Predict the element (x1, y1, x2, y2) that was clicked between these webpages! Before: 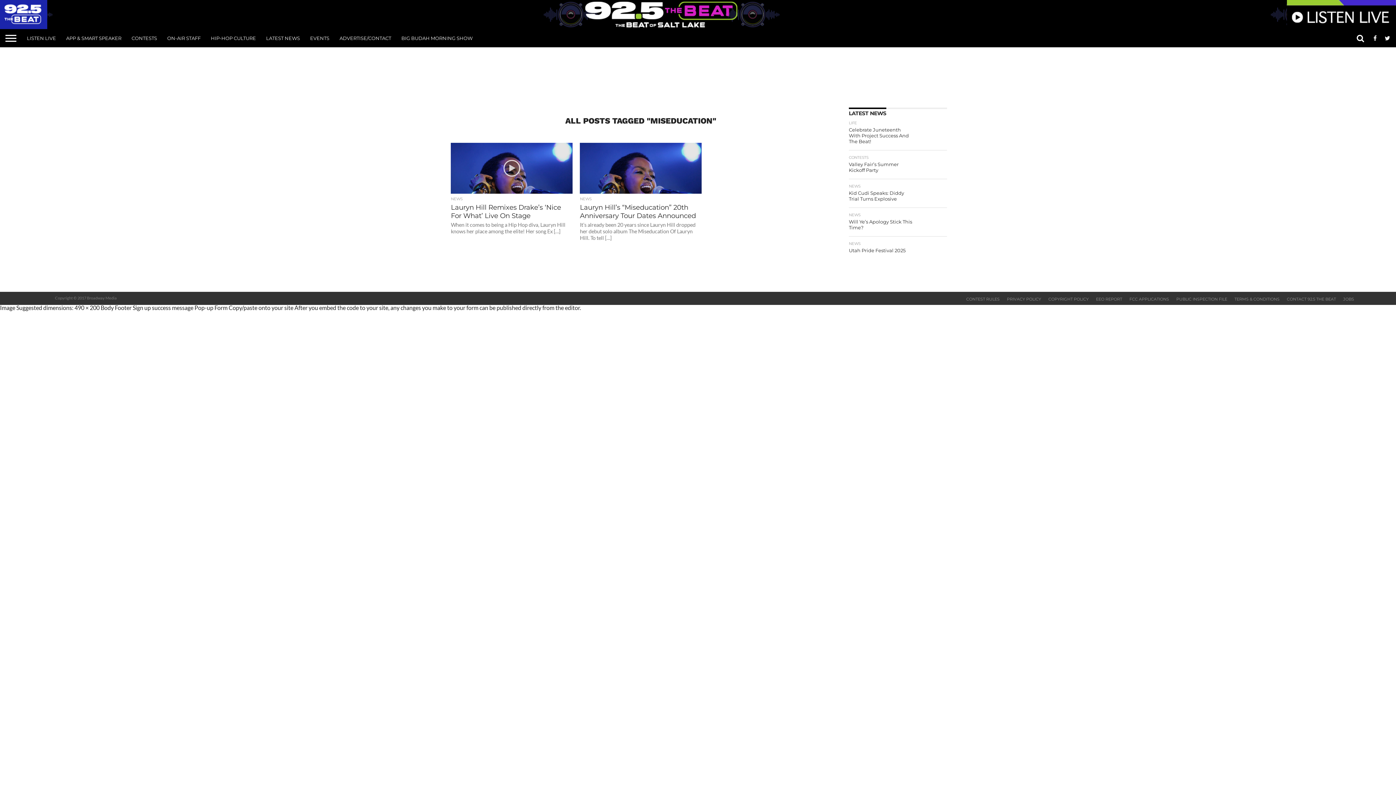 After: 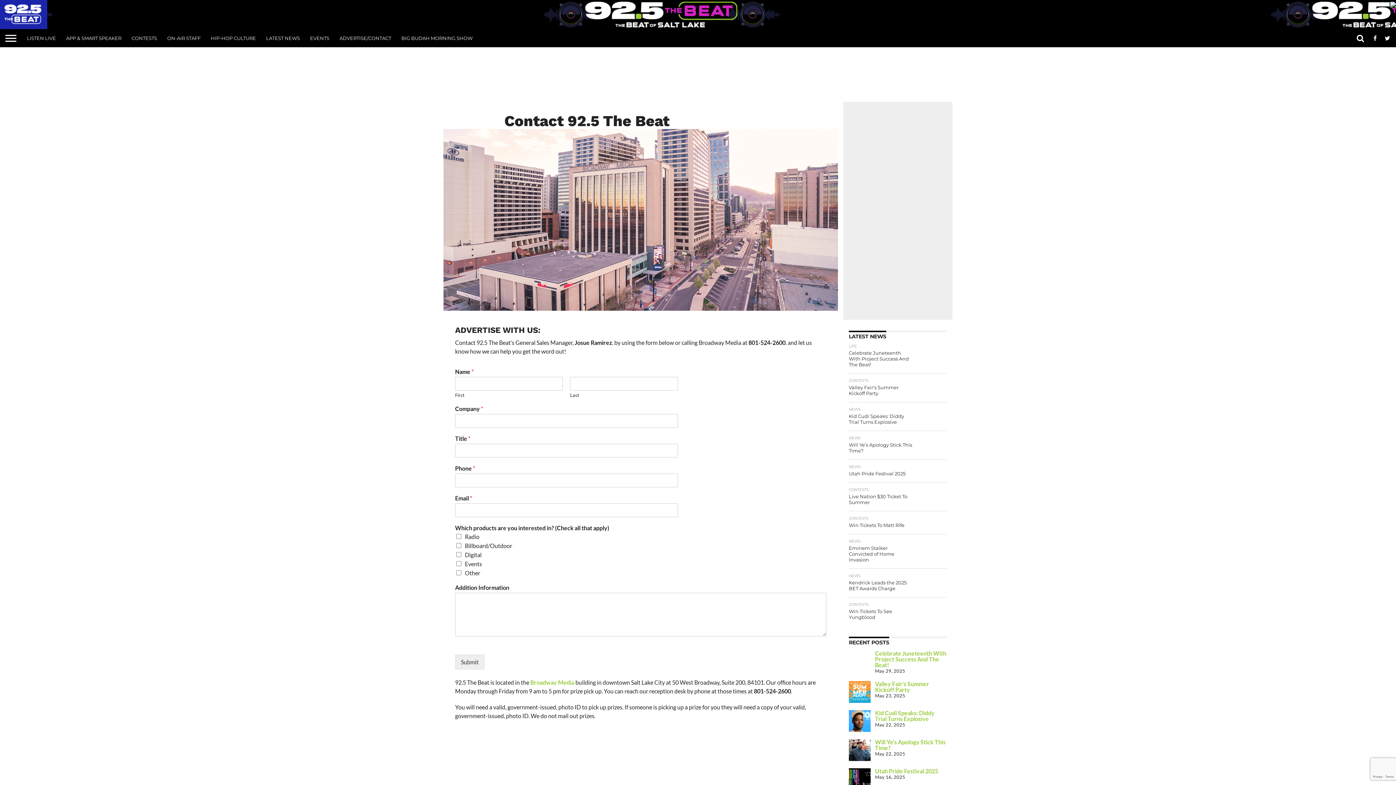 Action: bbox: (334, 29, 396, 47) label: ADVERTISE/CONTACT